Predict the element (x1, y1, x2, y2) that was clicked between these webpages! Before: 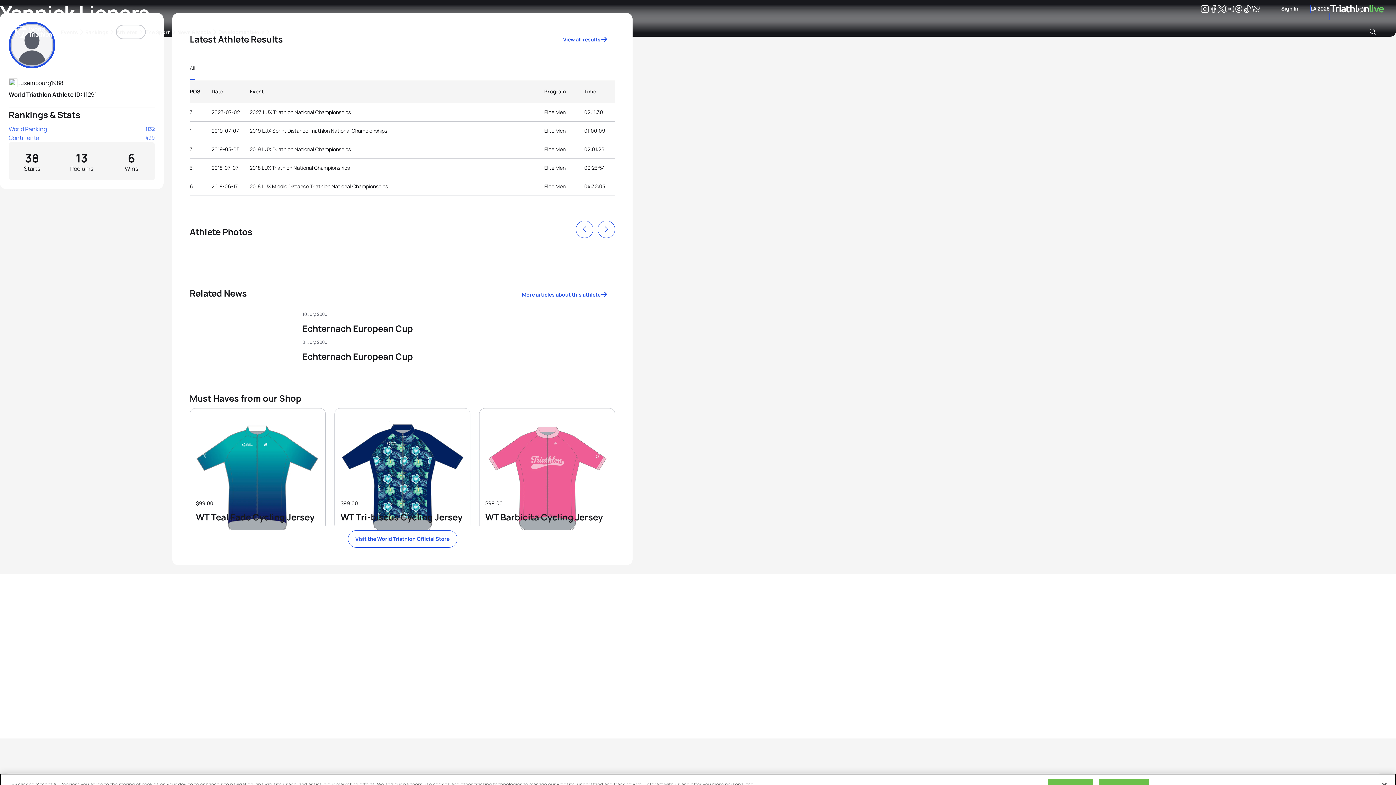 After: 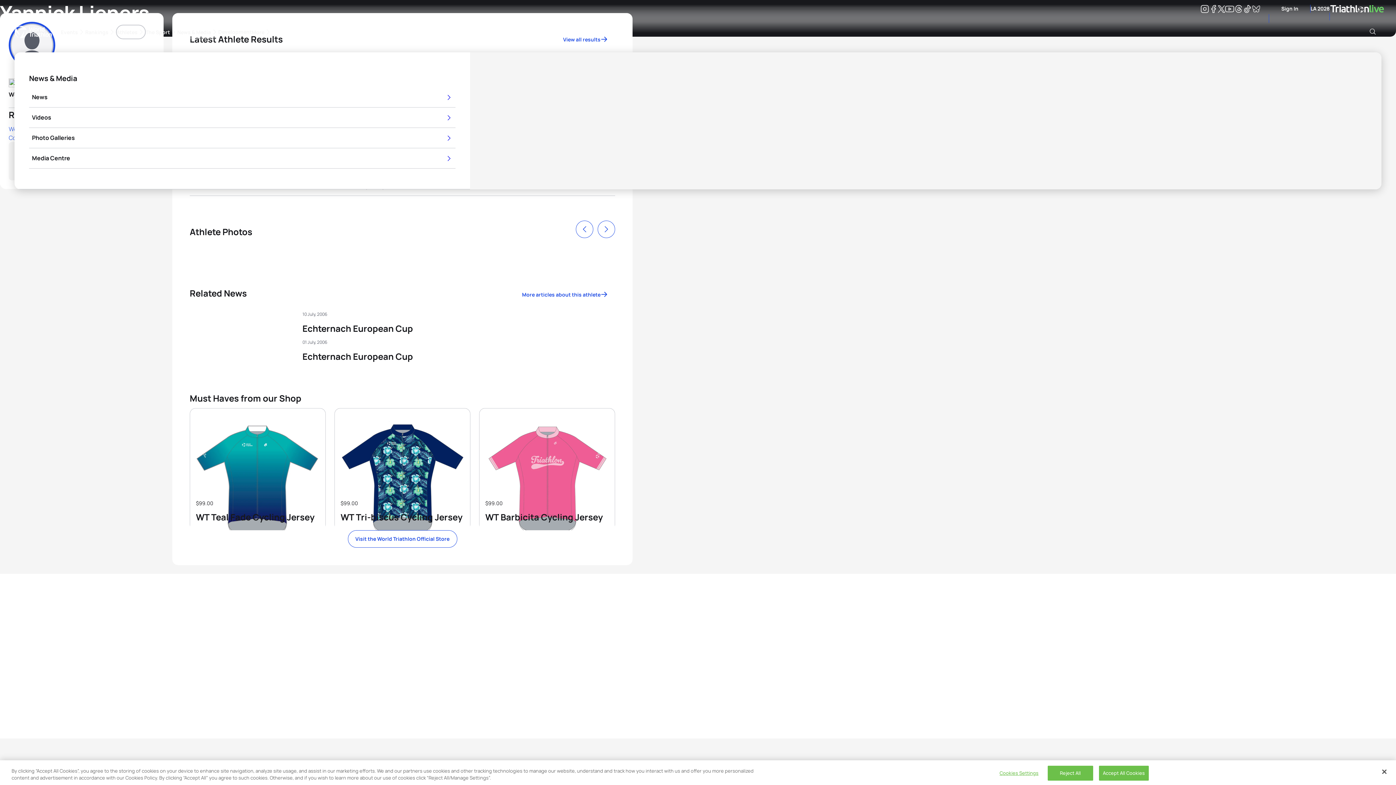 Action: label: News & Media bbox: (177, 24, 218, 39)